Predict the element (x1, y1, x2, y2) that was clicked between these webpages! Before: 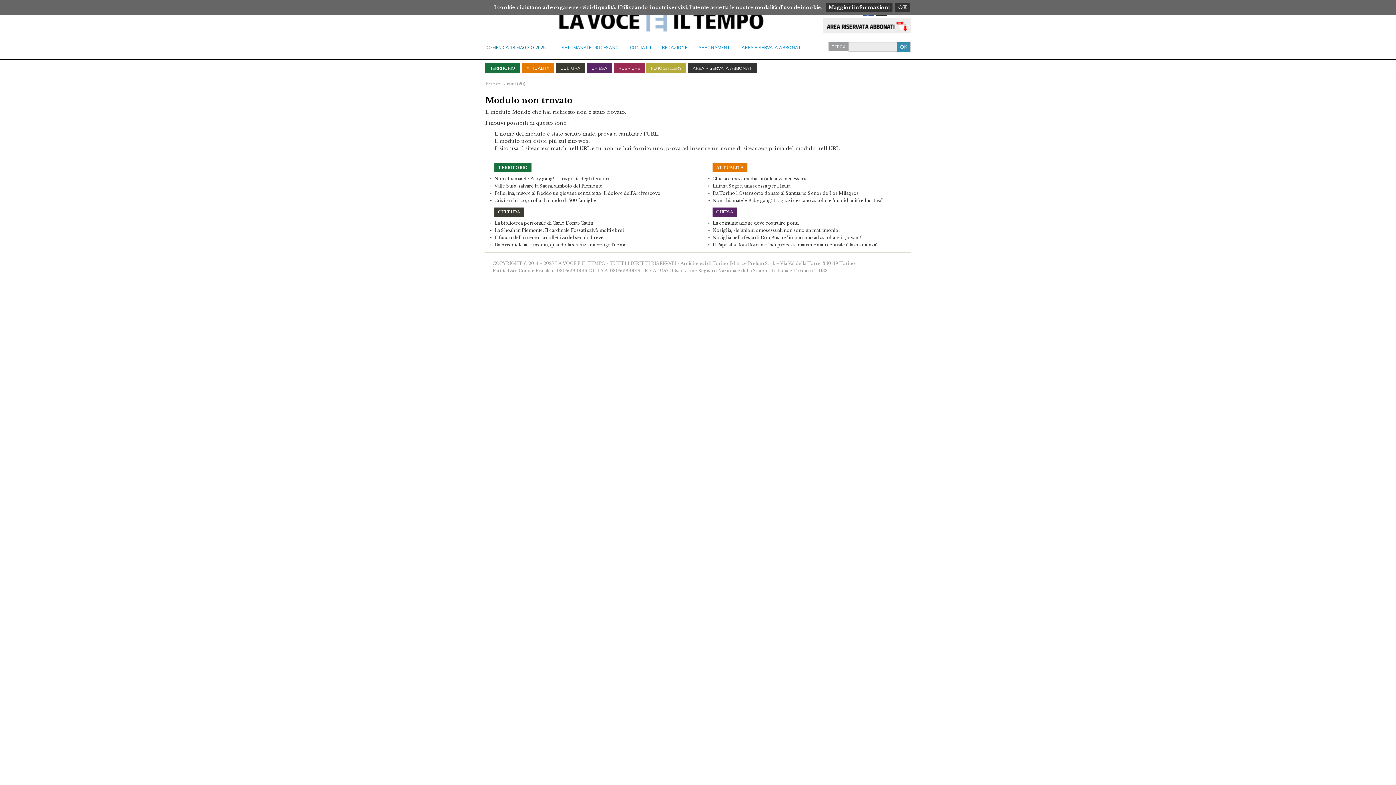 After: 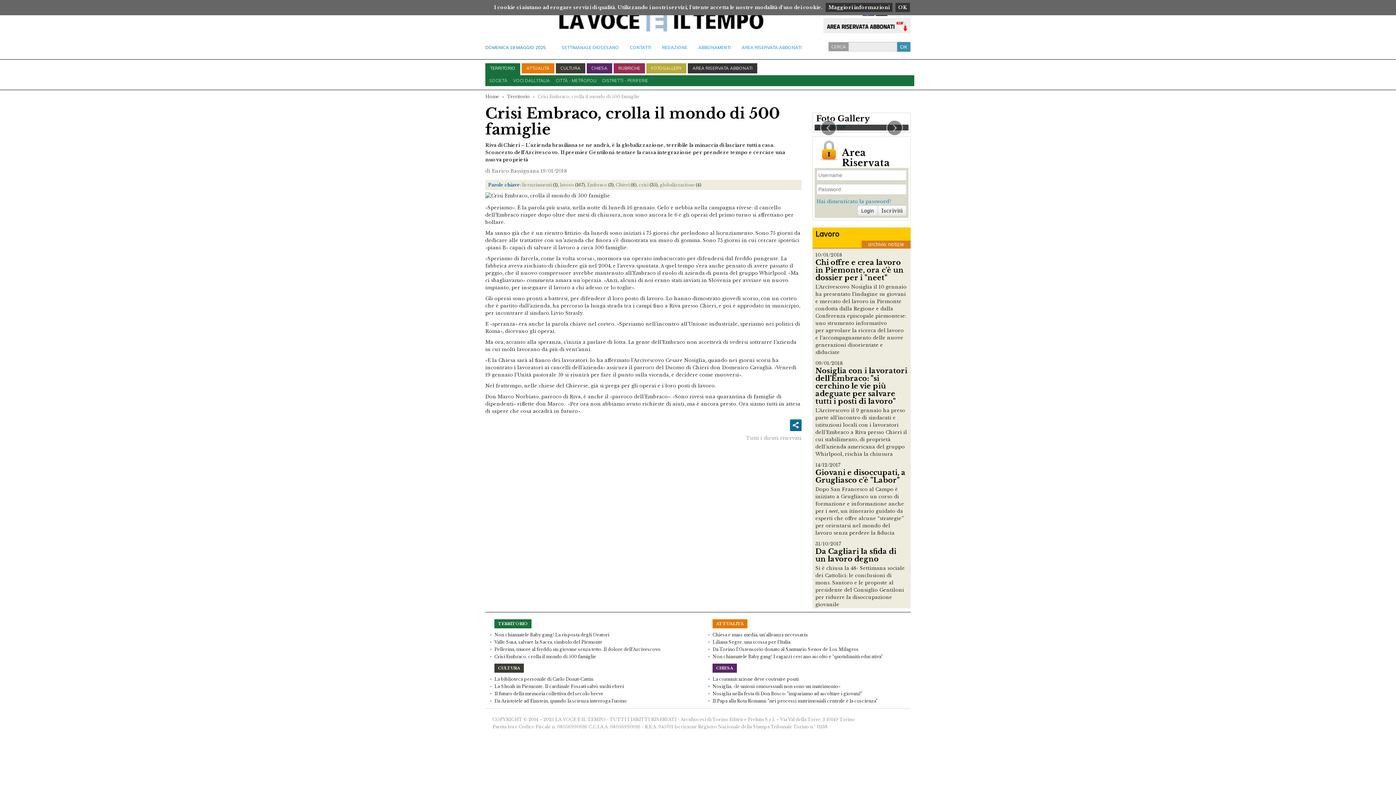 Action: bbox: (494, 198, 596, 203) label: Crisi Embraco, crolla il mondo di 500 famiglie